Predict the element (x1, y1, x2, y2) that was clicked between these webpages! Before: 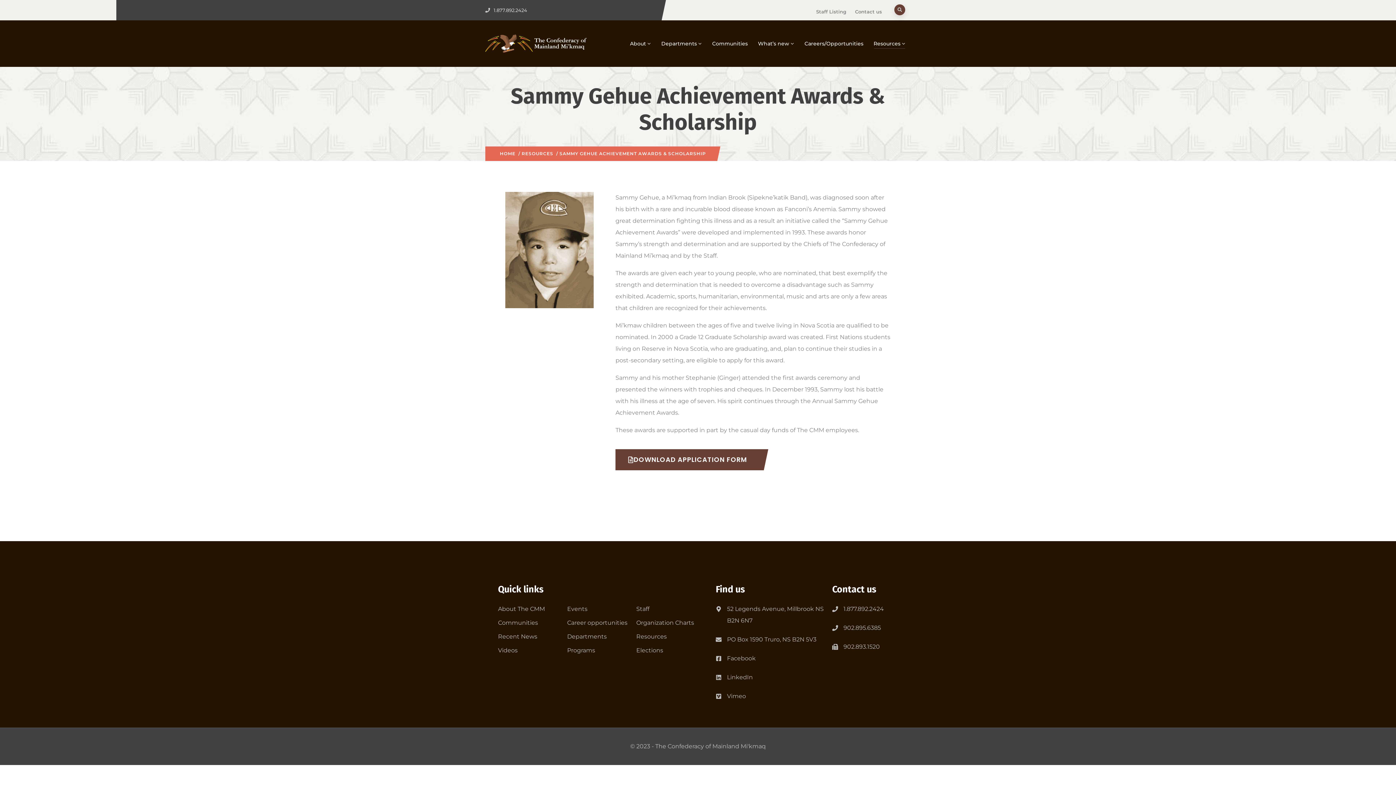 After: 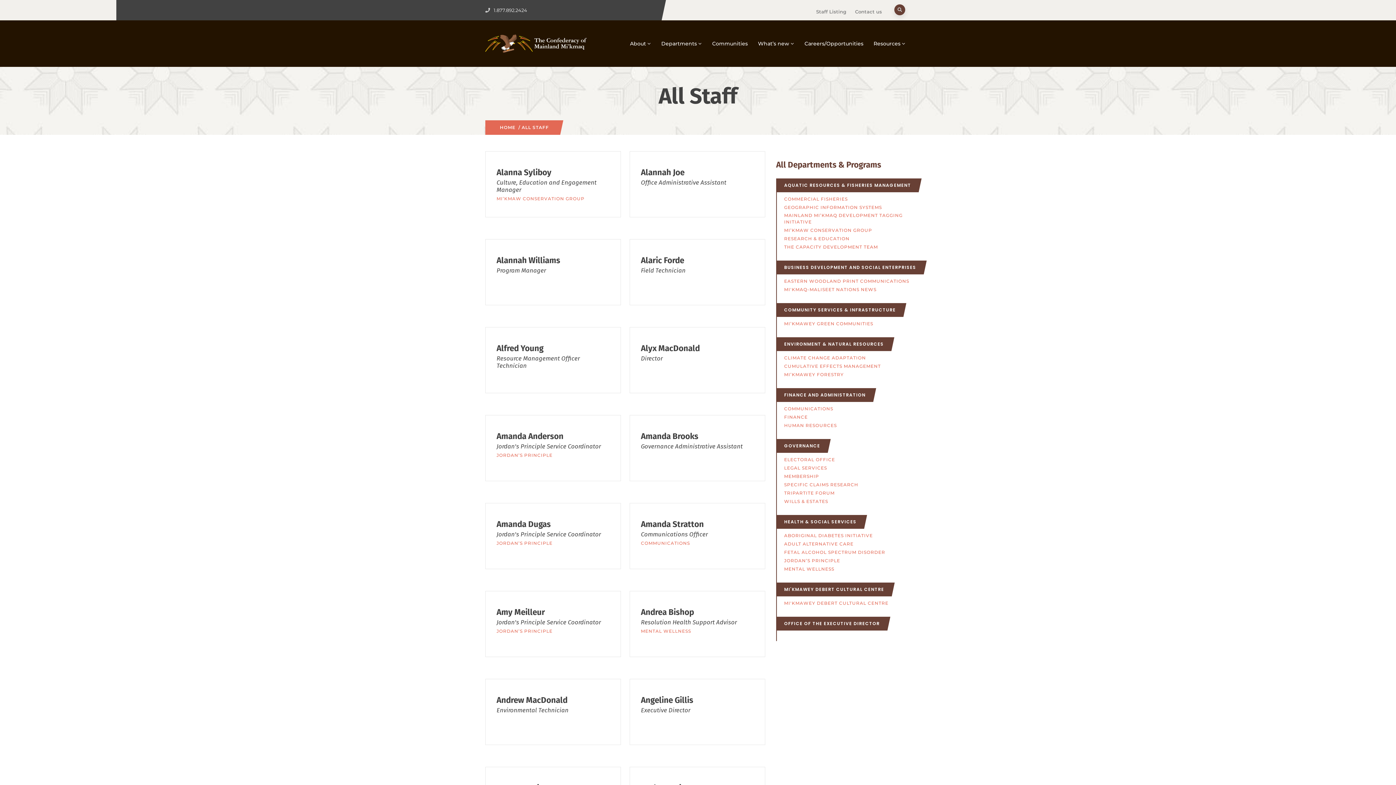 Action: label: Departments bbox: (567, 631, 629, 642)